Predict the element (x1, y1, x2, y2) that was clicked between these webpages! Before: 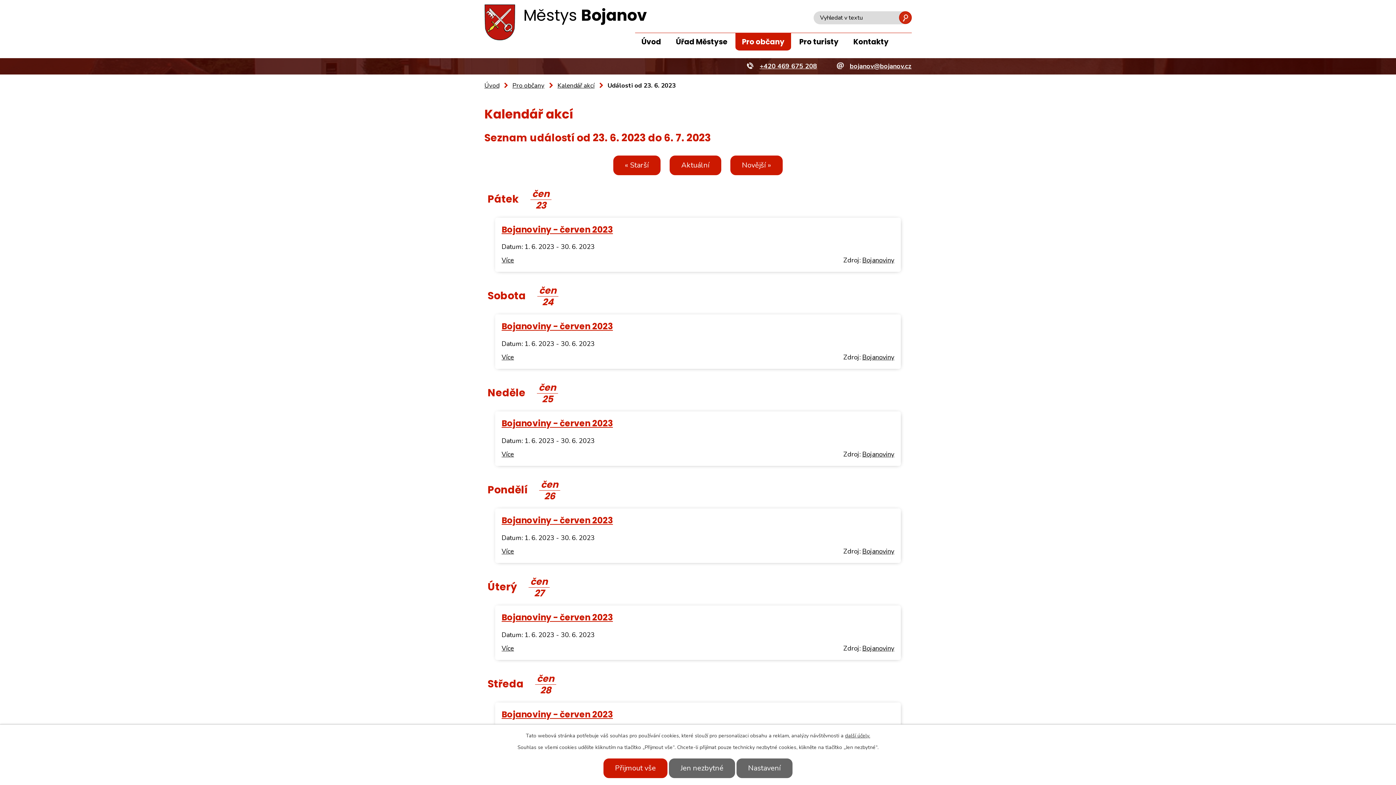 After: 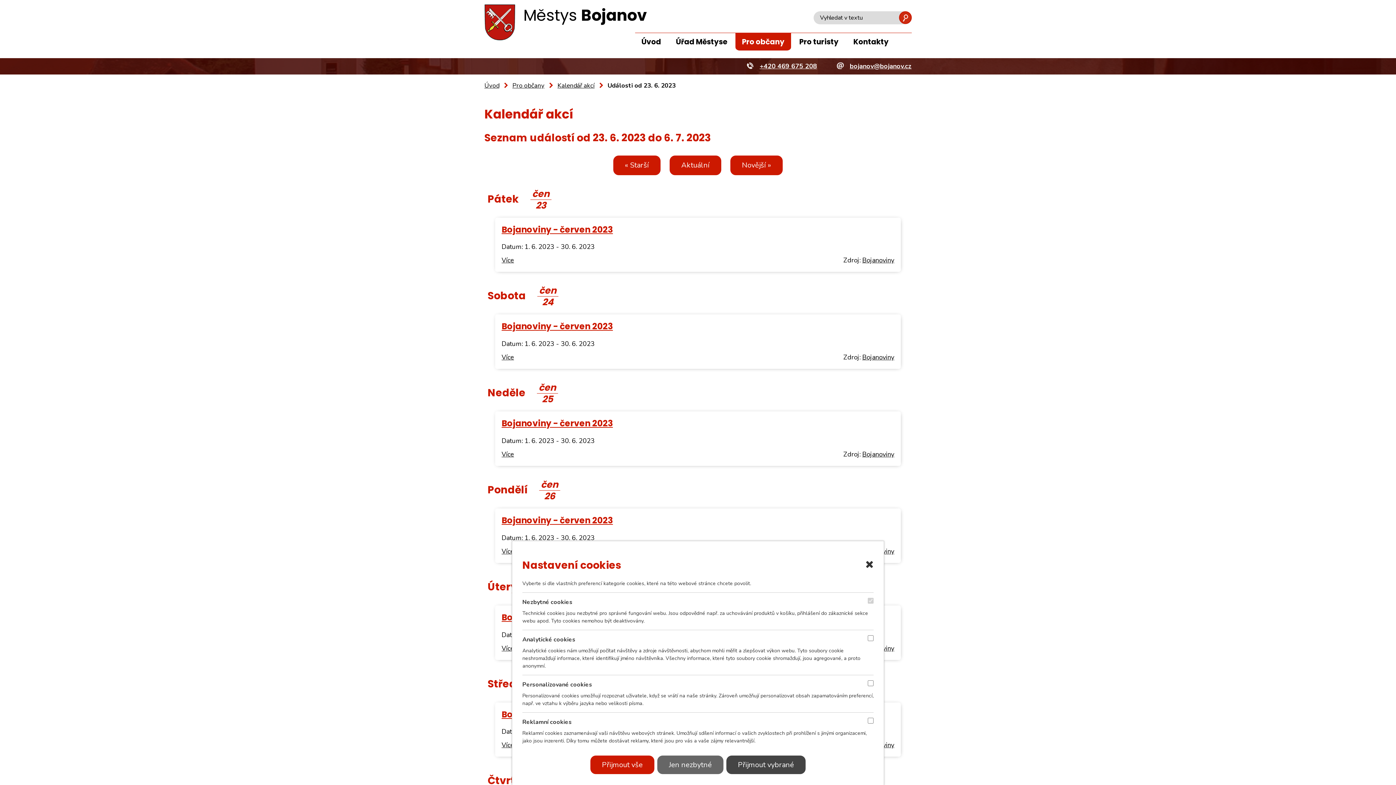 Action: bbox: (736, 758, 792, 778) label: Nastavení